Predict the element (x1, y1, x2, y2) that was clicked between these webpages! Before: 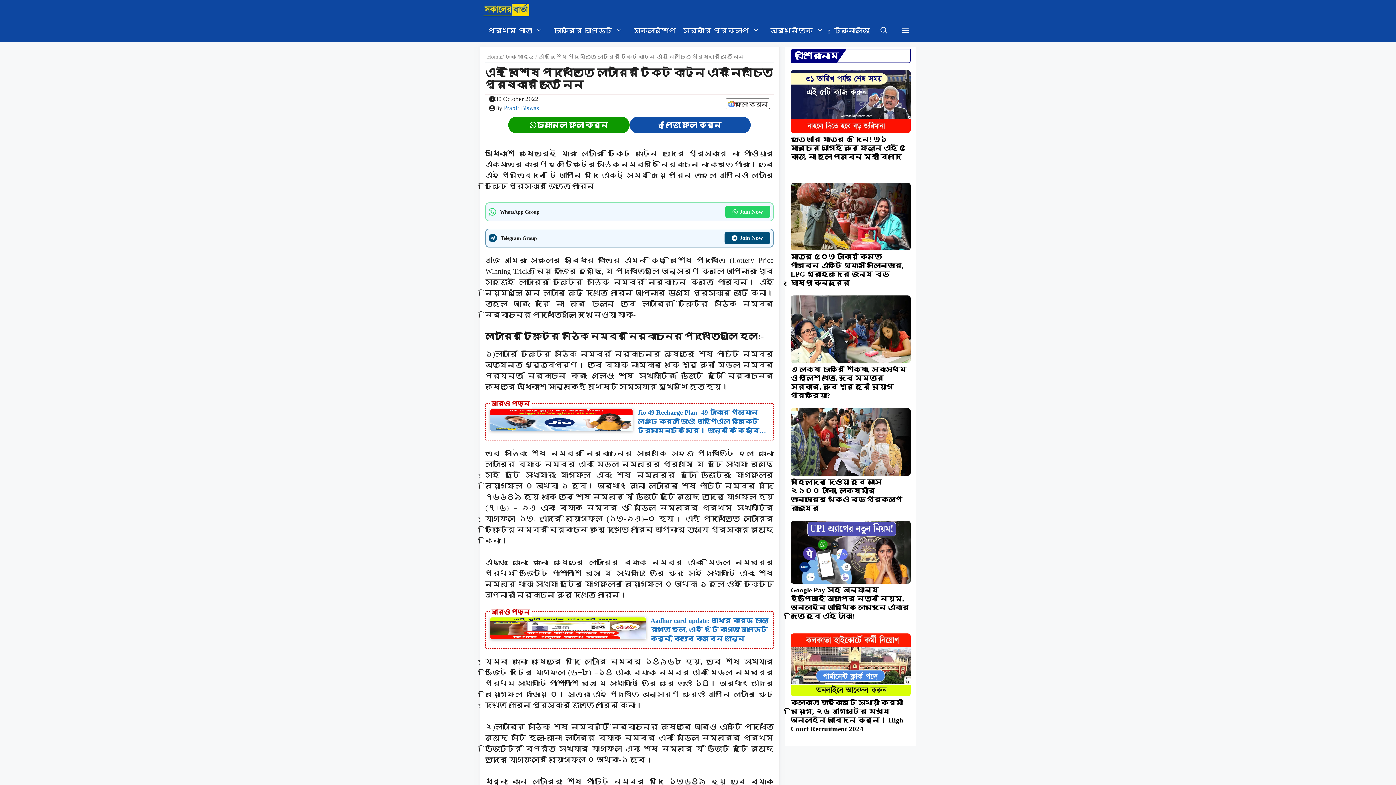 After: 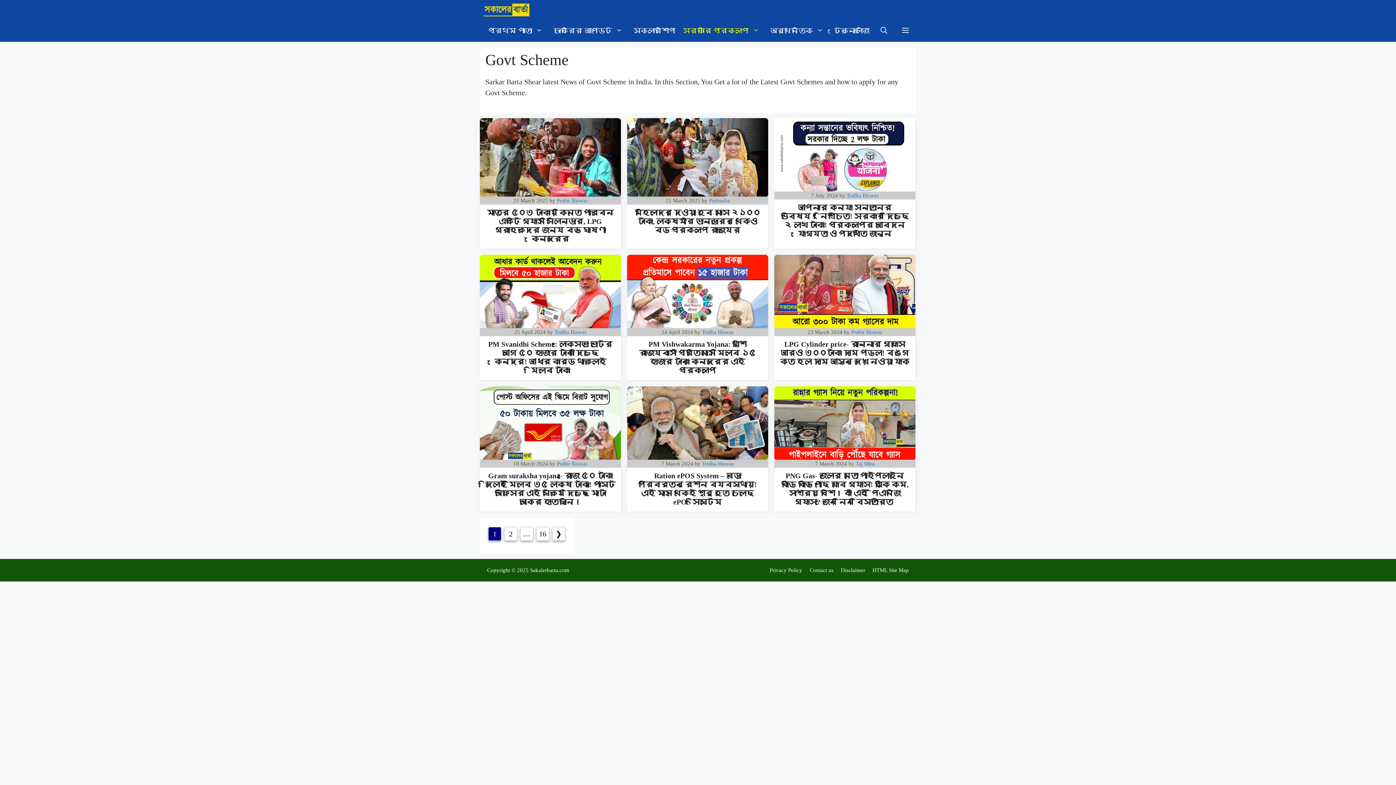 Action: label: সরকারি প্রকল্প bbox: (679, 20, 766, 41)